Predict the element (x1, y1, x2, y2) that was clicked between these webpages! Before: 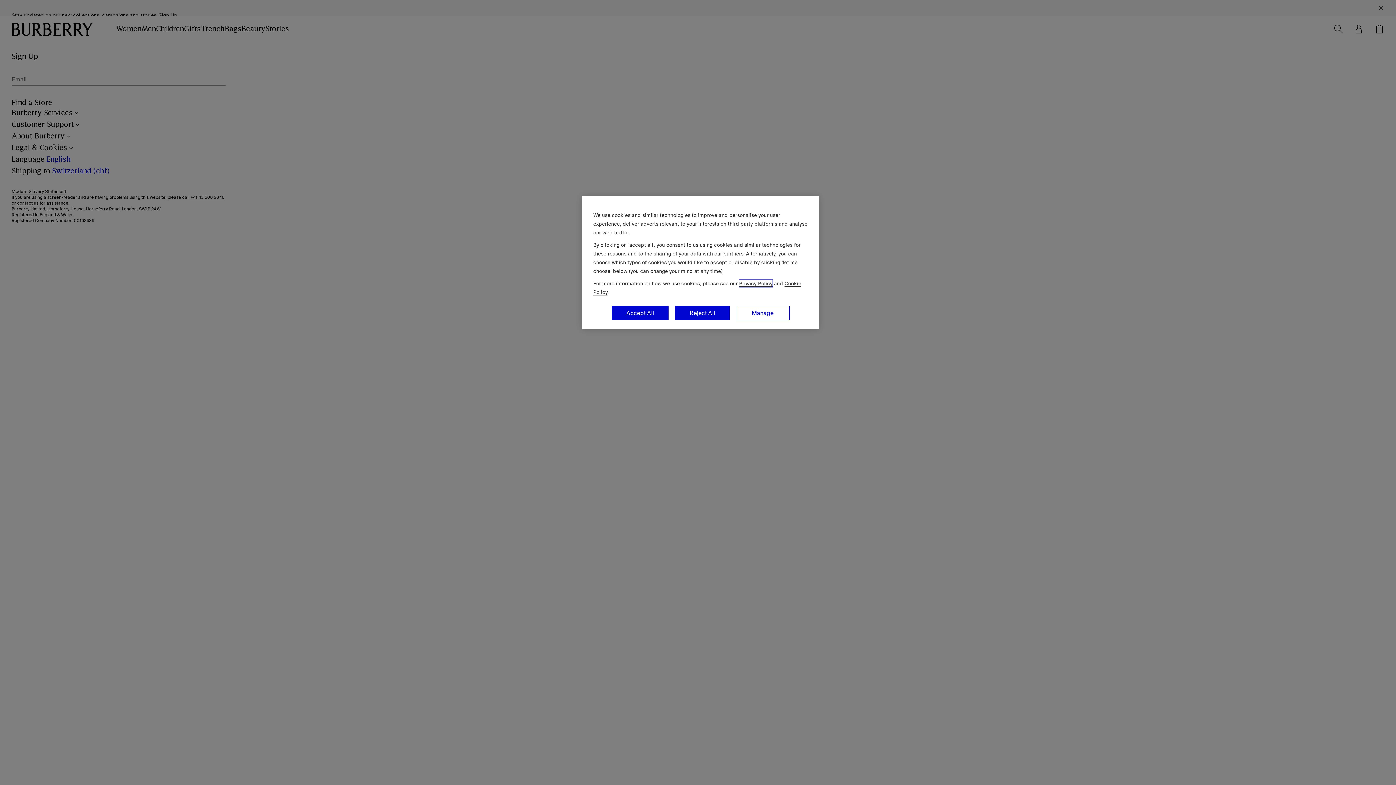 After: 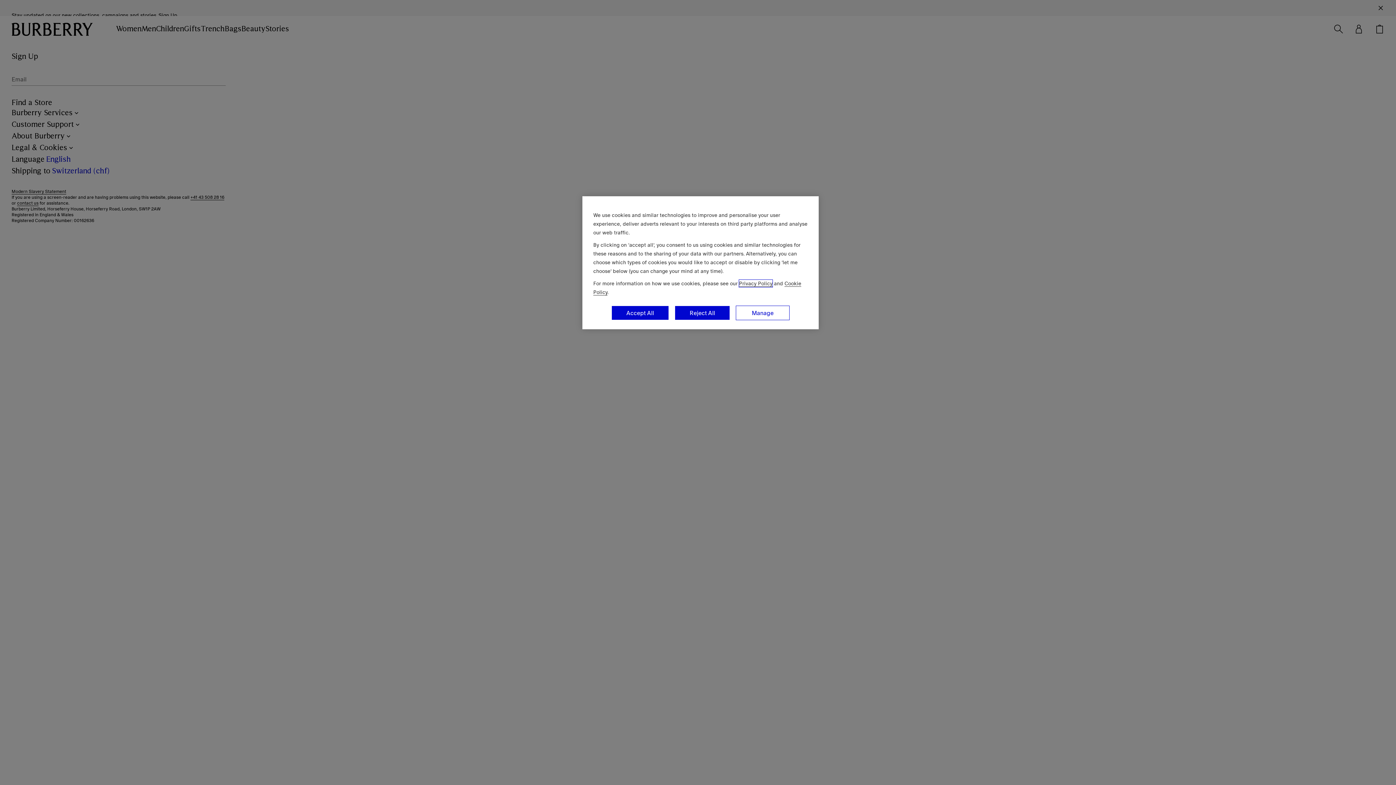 Action: label: Privacy Policy bbox: (739, 280, 772, 287)